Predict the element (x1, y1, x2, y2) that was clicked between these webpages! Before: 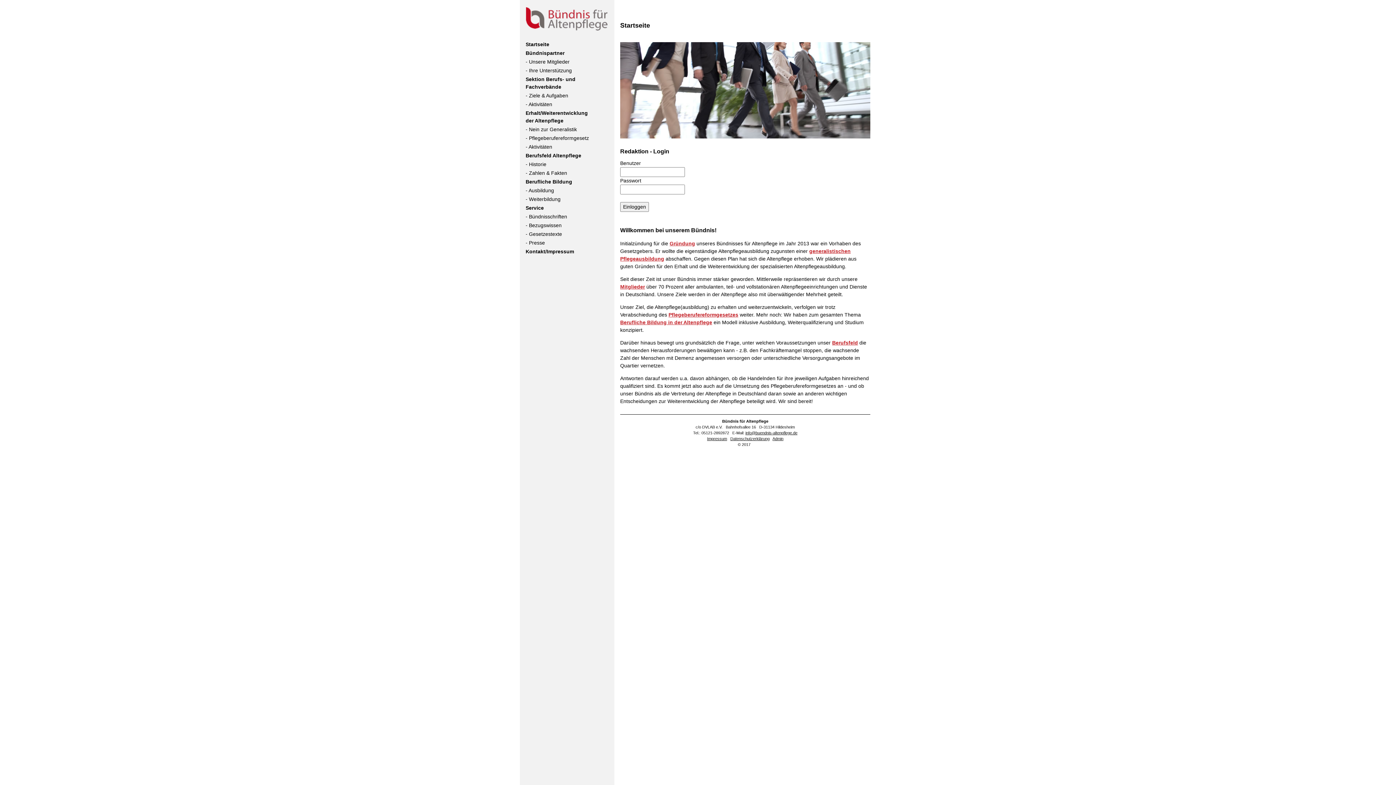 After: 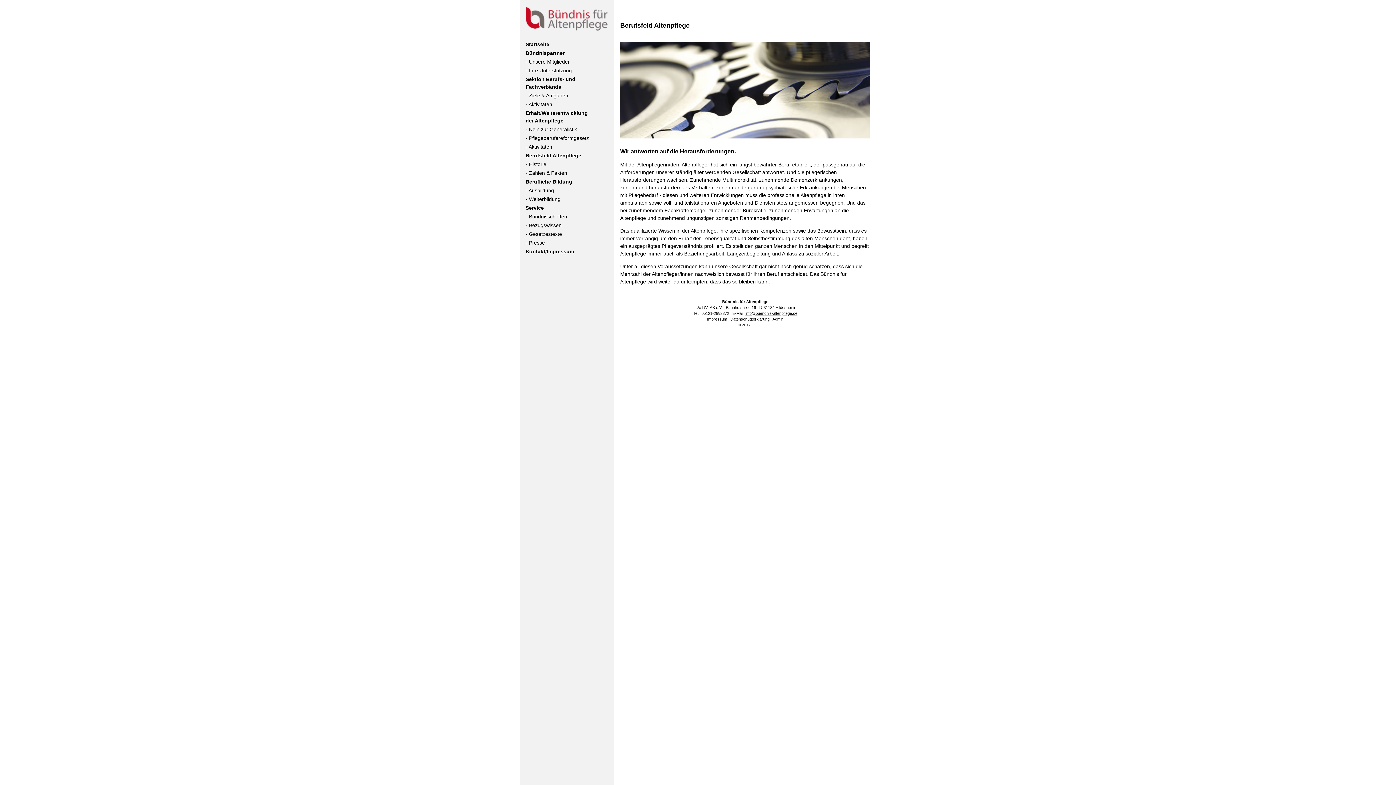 Action: bbox: (832, 340, 858, 345) label: Berufsfeld